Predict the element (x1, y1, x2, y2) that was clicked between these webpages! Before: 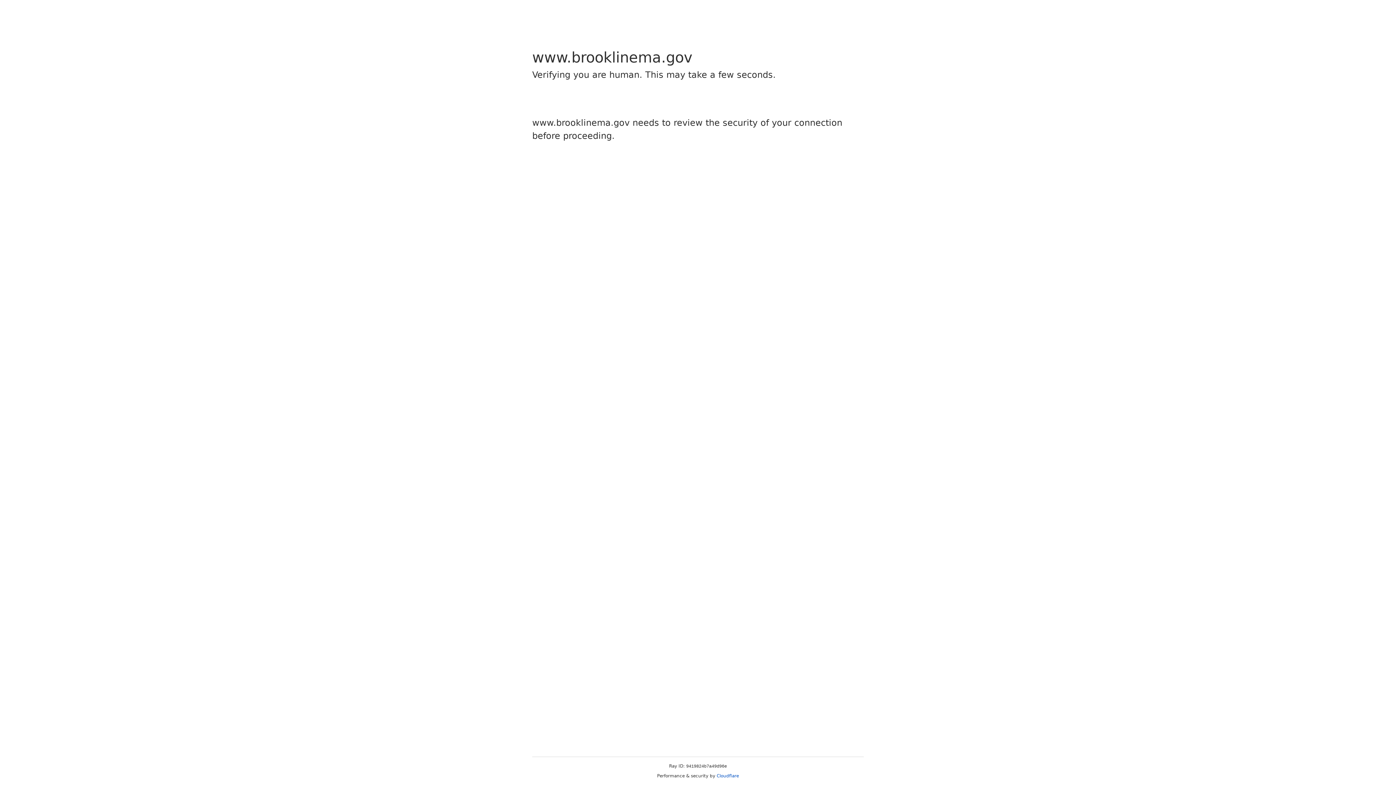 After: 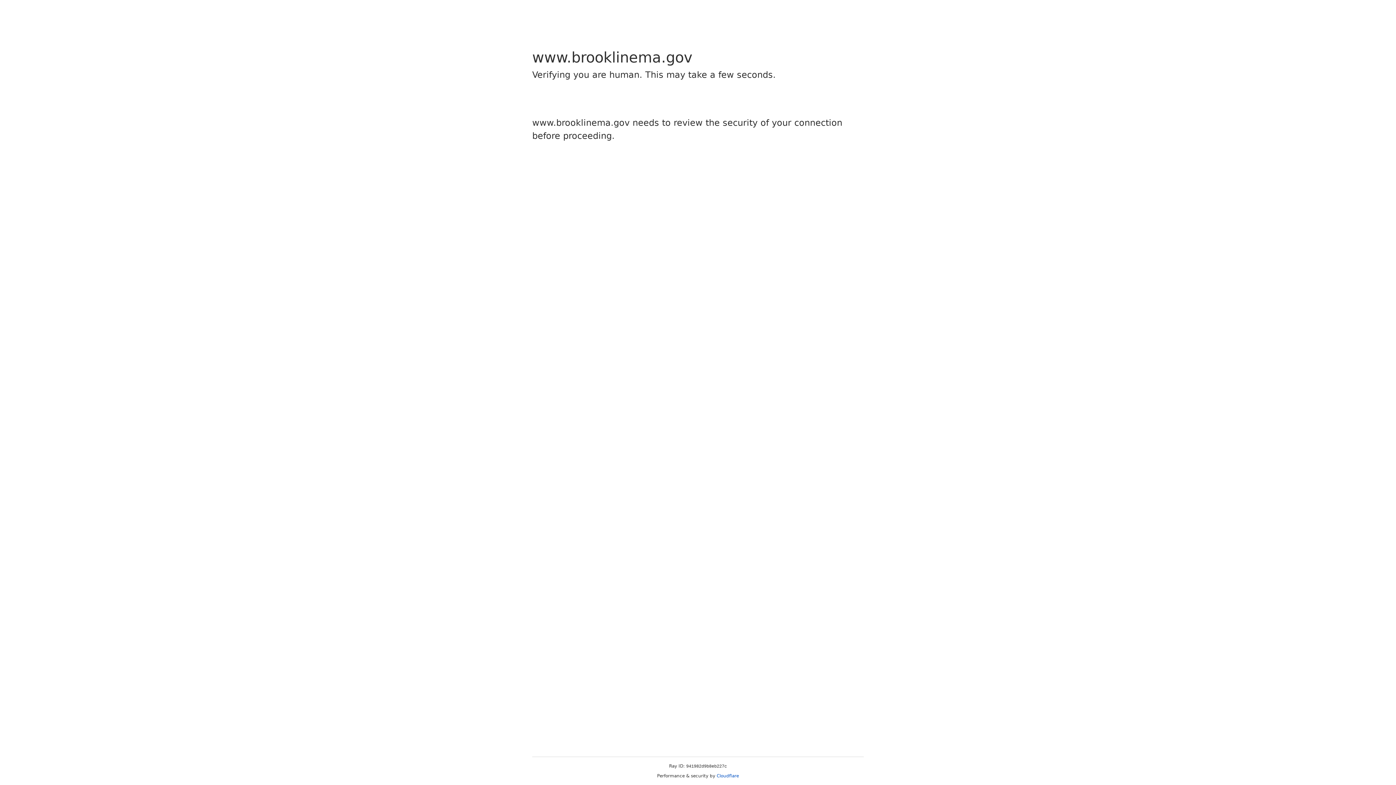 Action: label: Cloudflare bbox: (716, 773, 739, 778)